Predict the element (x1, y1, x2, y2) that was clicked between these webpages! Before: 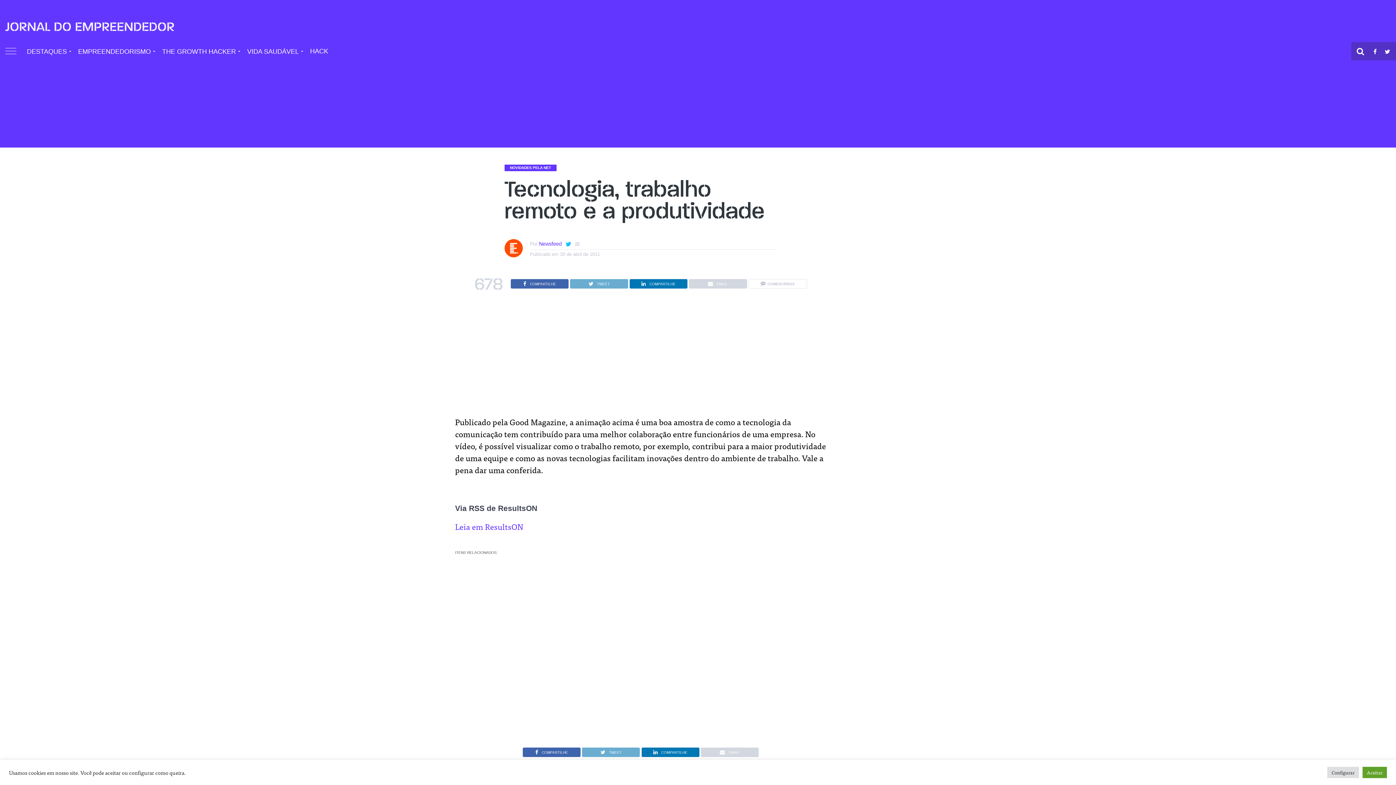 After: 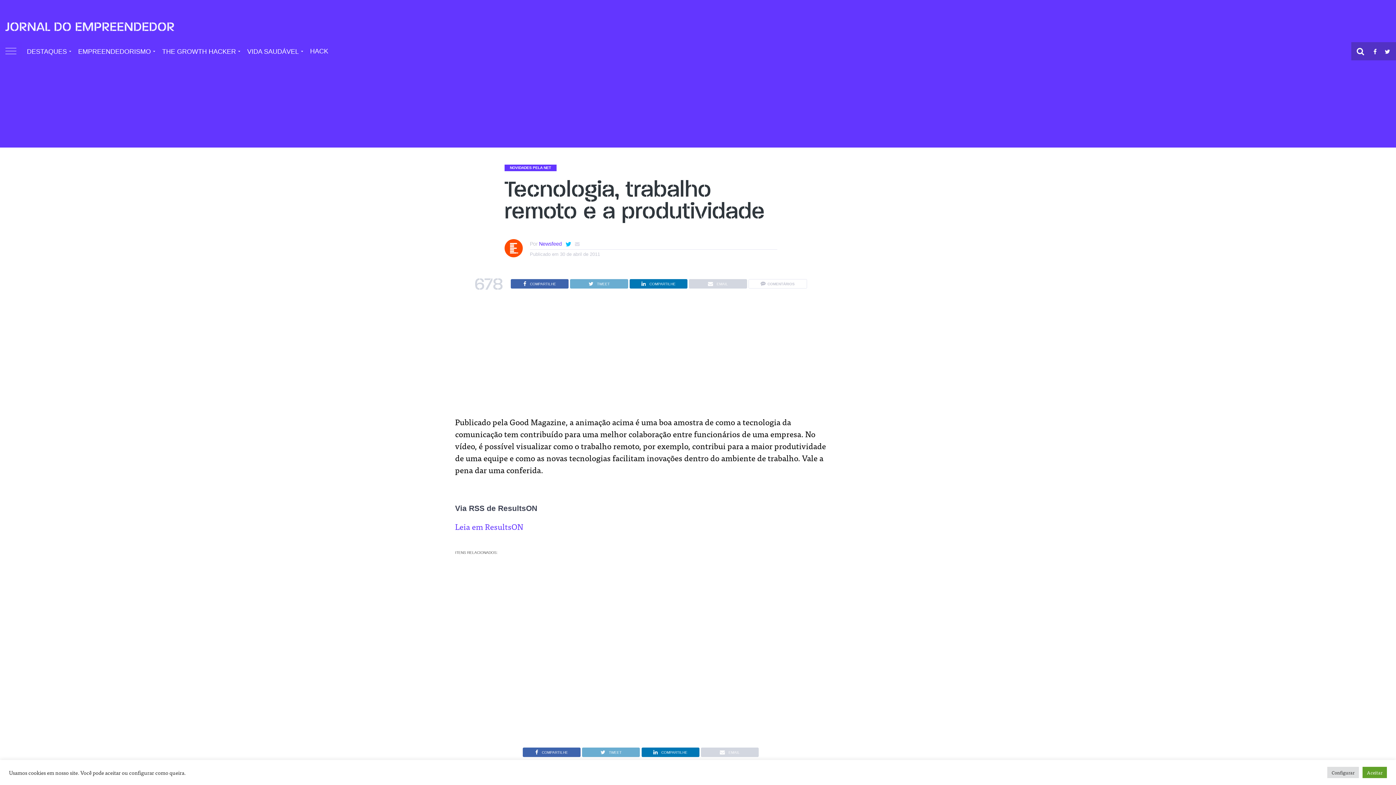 Action: label: Tecnologia, trabalho remoto e a produtividade bbox: (504, 173, 764, 225)